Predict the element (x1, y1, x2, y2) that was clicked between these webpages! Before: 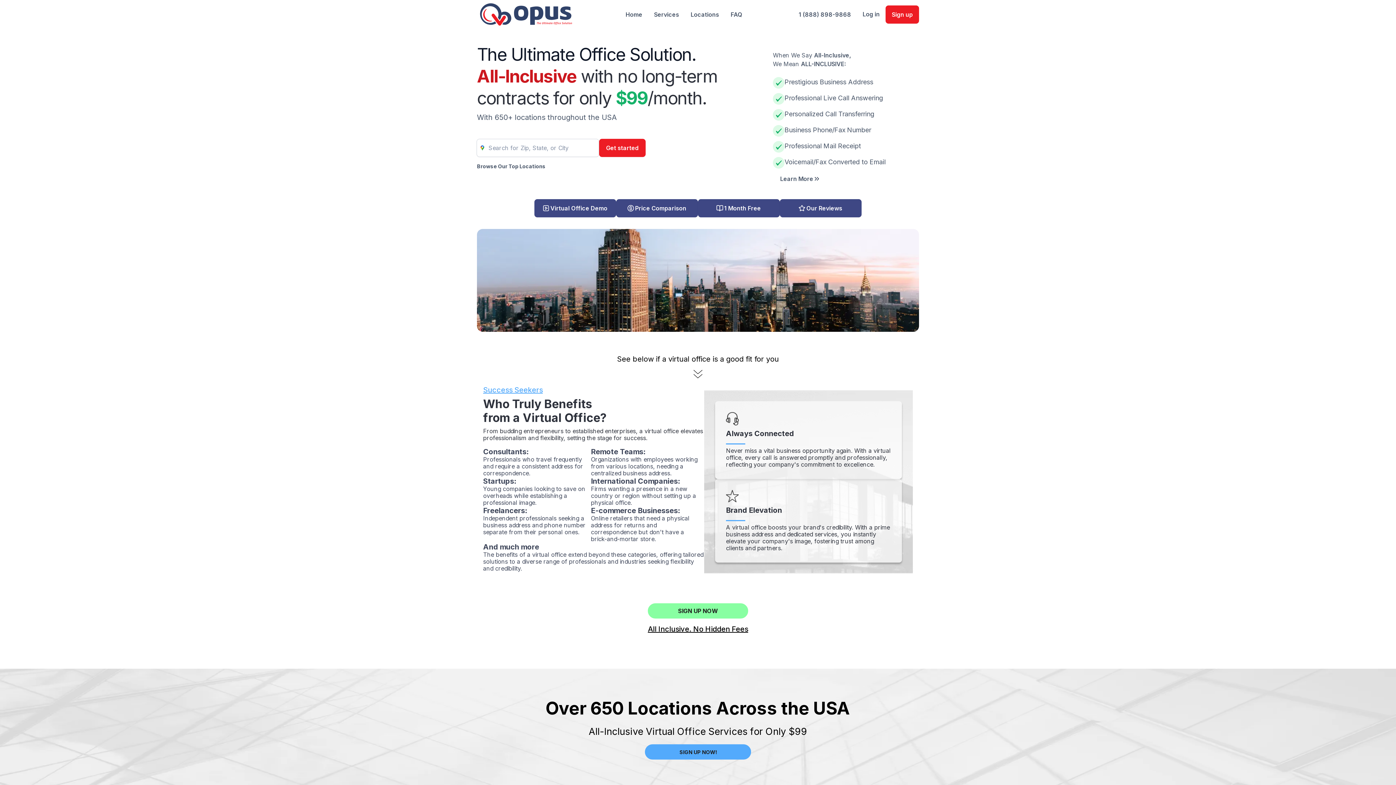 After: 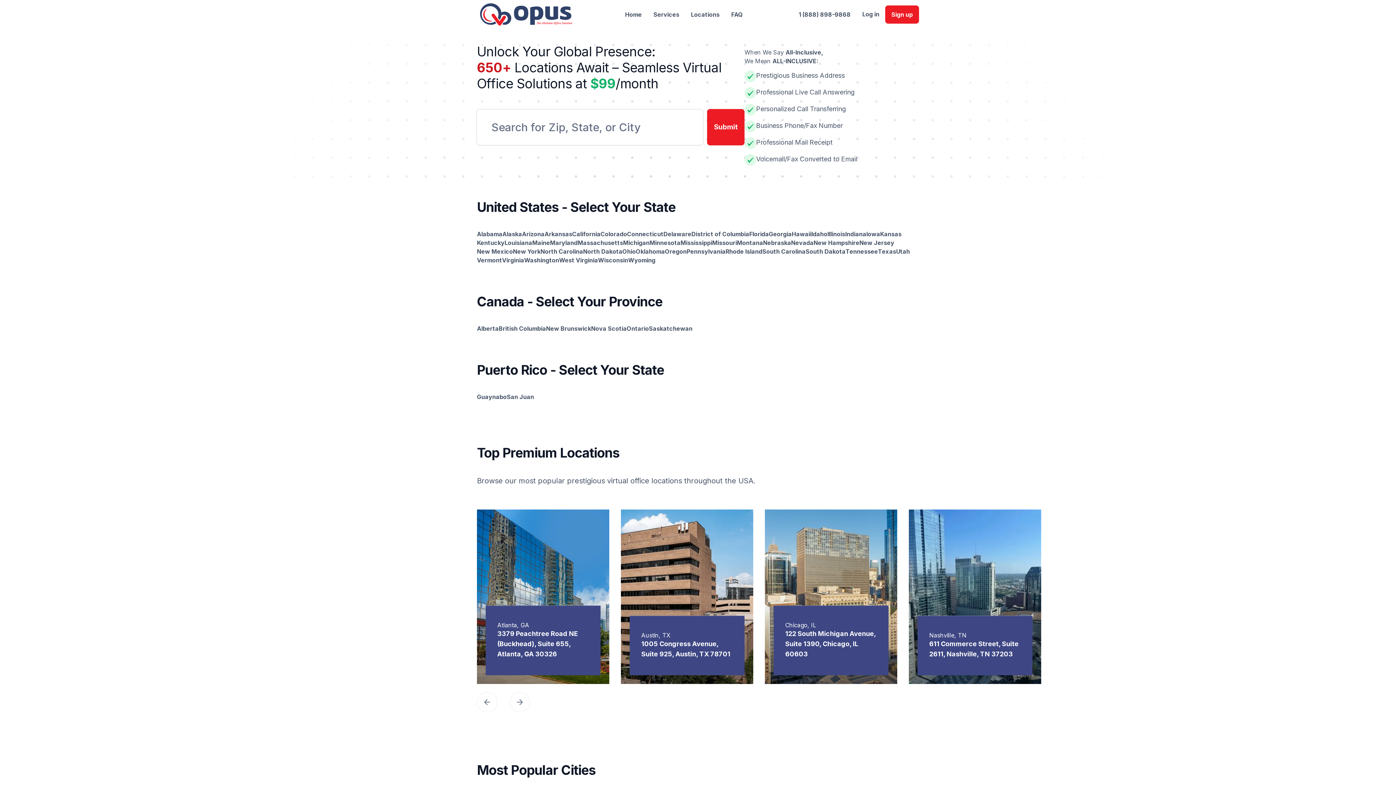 Action: label: Locations bbox: (685, 7, 725, 21)